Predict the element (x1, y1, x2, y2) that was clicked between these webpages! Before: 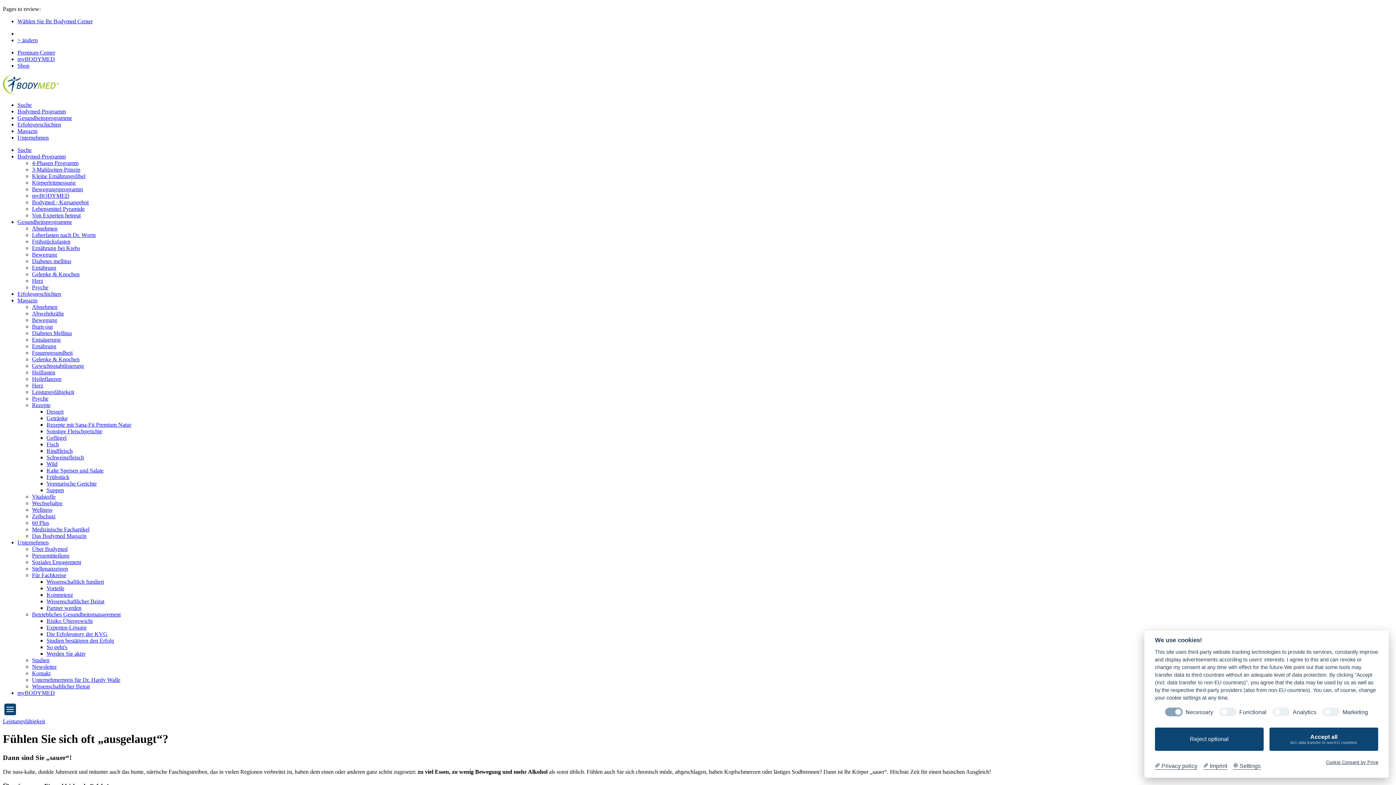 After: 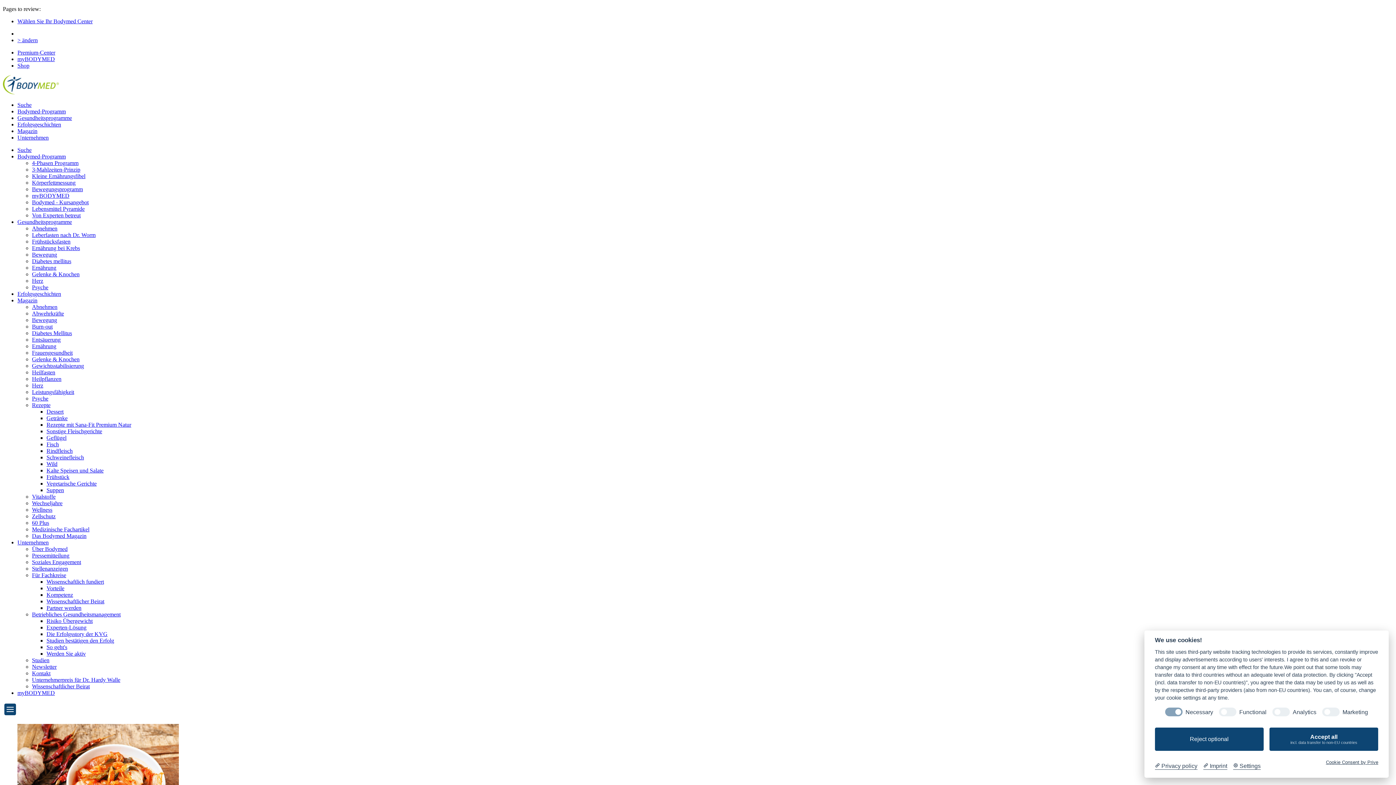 Action: label: Fisch bbox: (46, 441, 58, 447)